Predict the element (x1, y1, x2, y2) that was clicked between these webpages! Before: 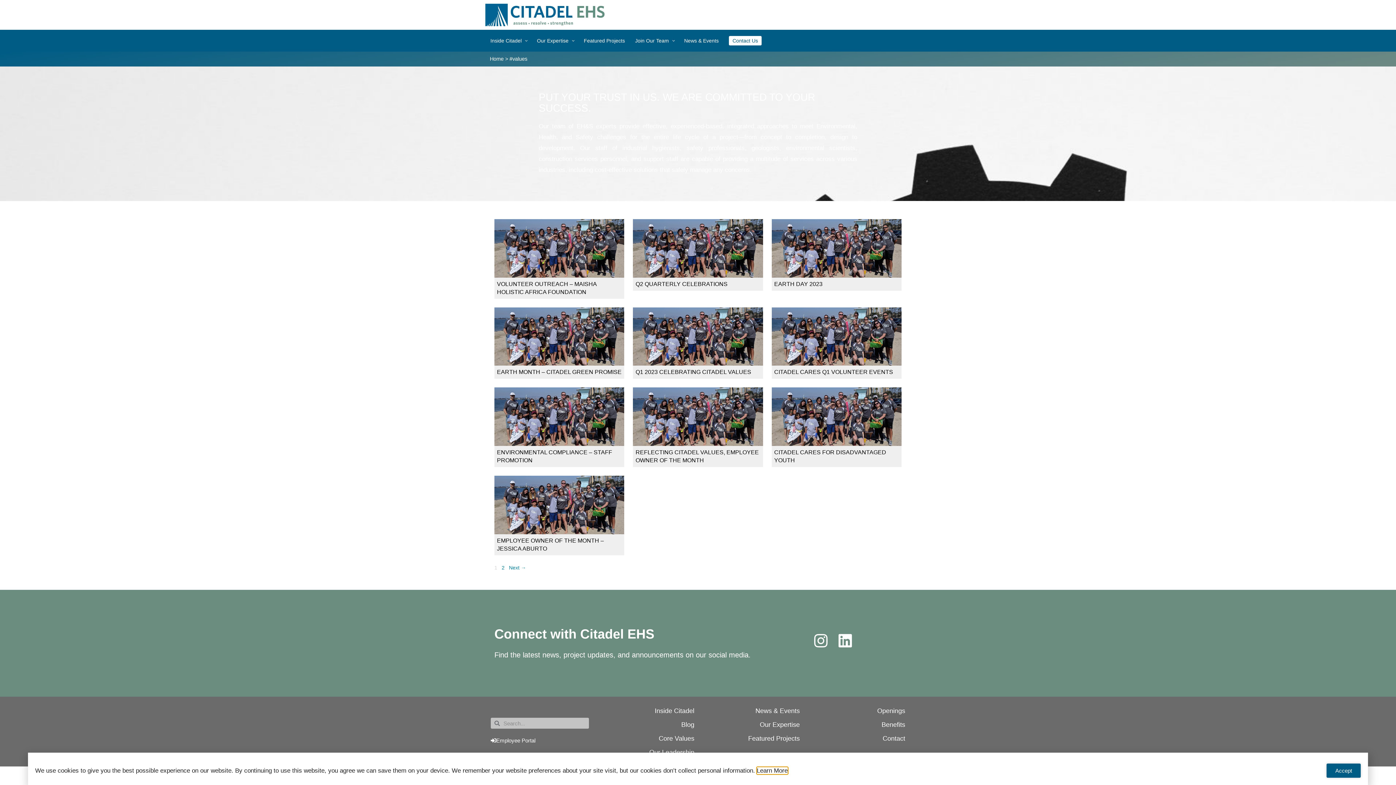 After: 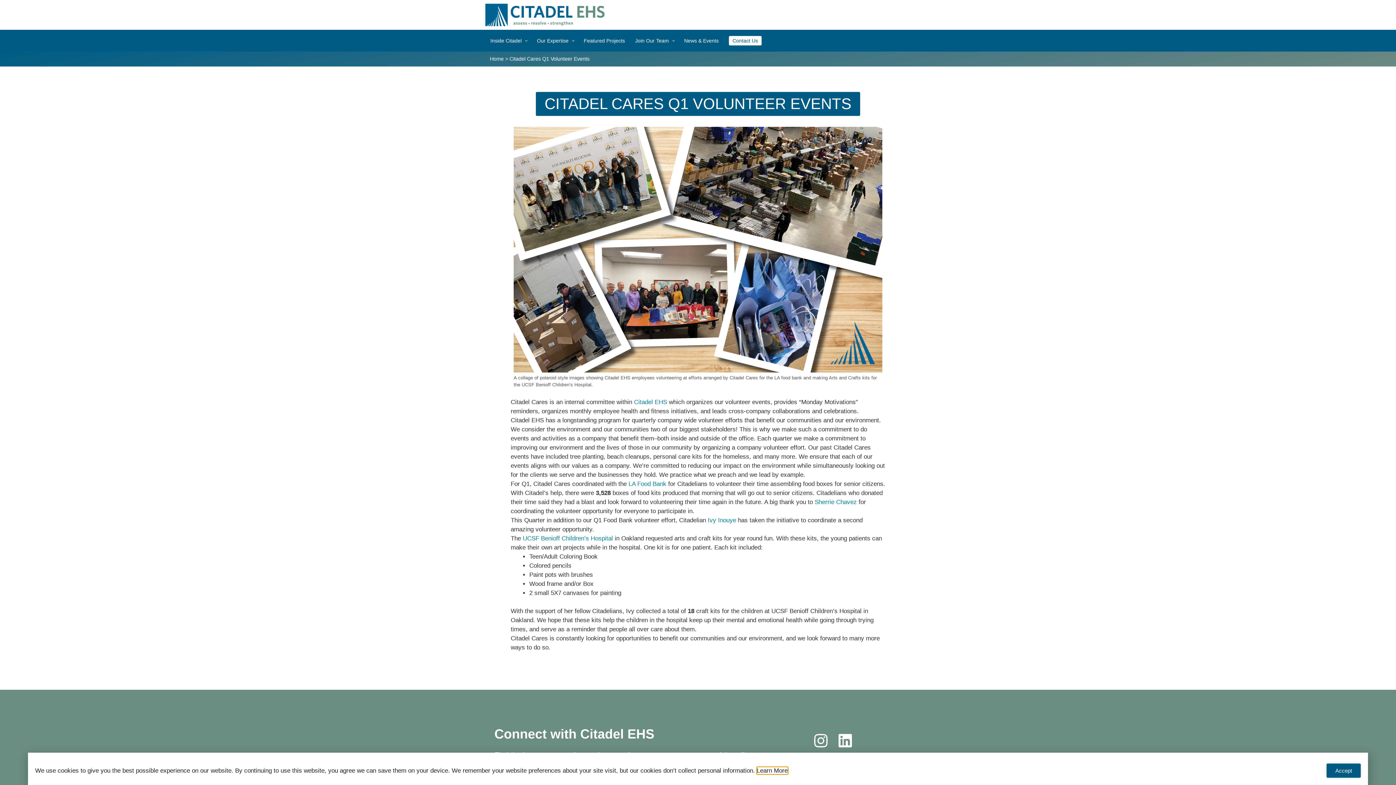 Action: bbox: (771, 307, 901, 365)